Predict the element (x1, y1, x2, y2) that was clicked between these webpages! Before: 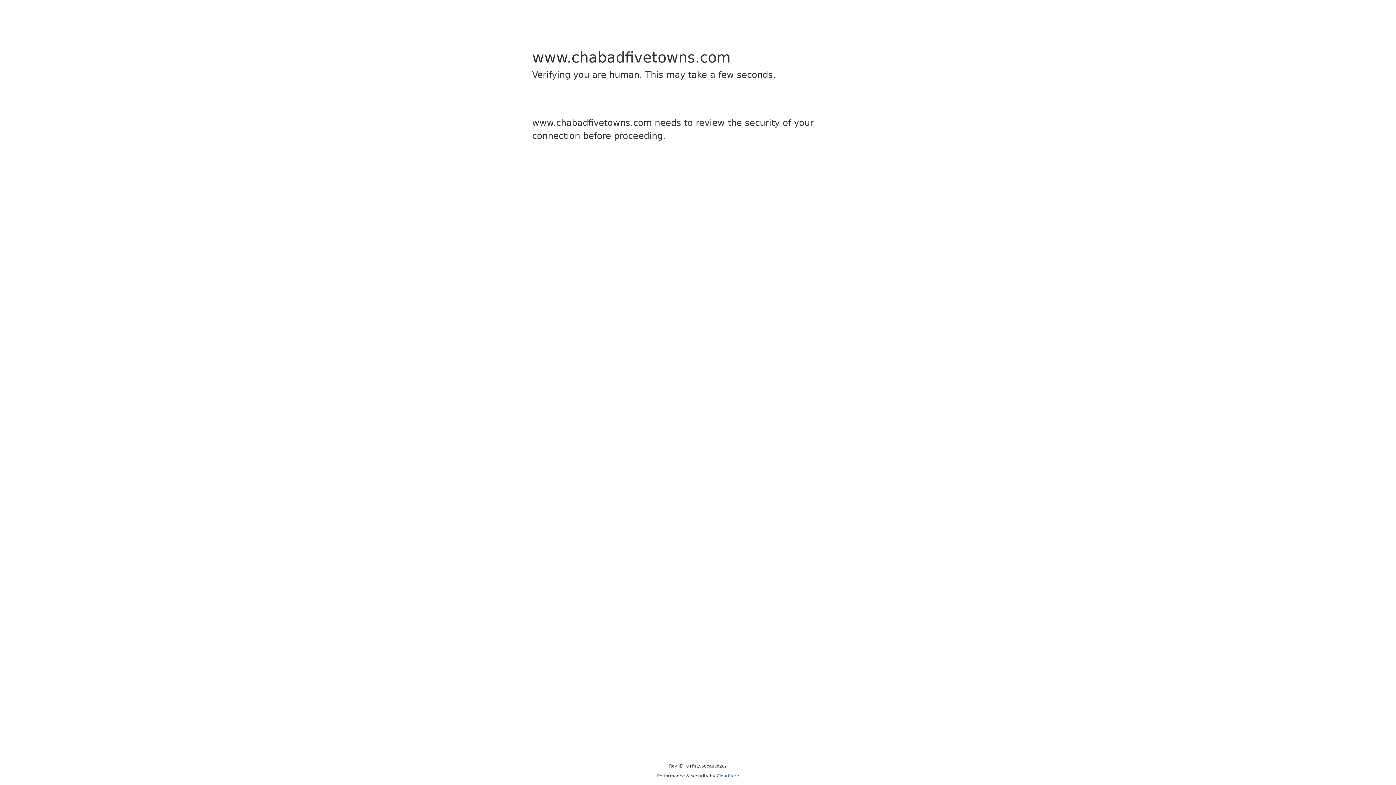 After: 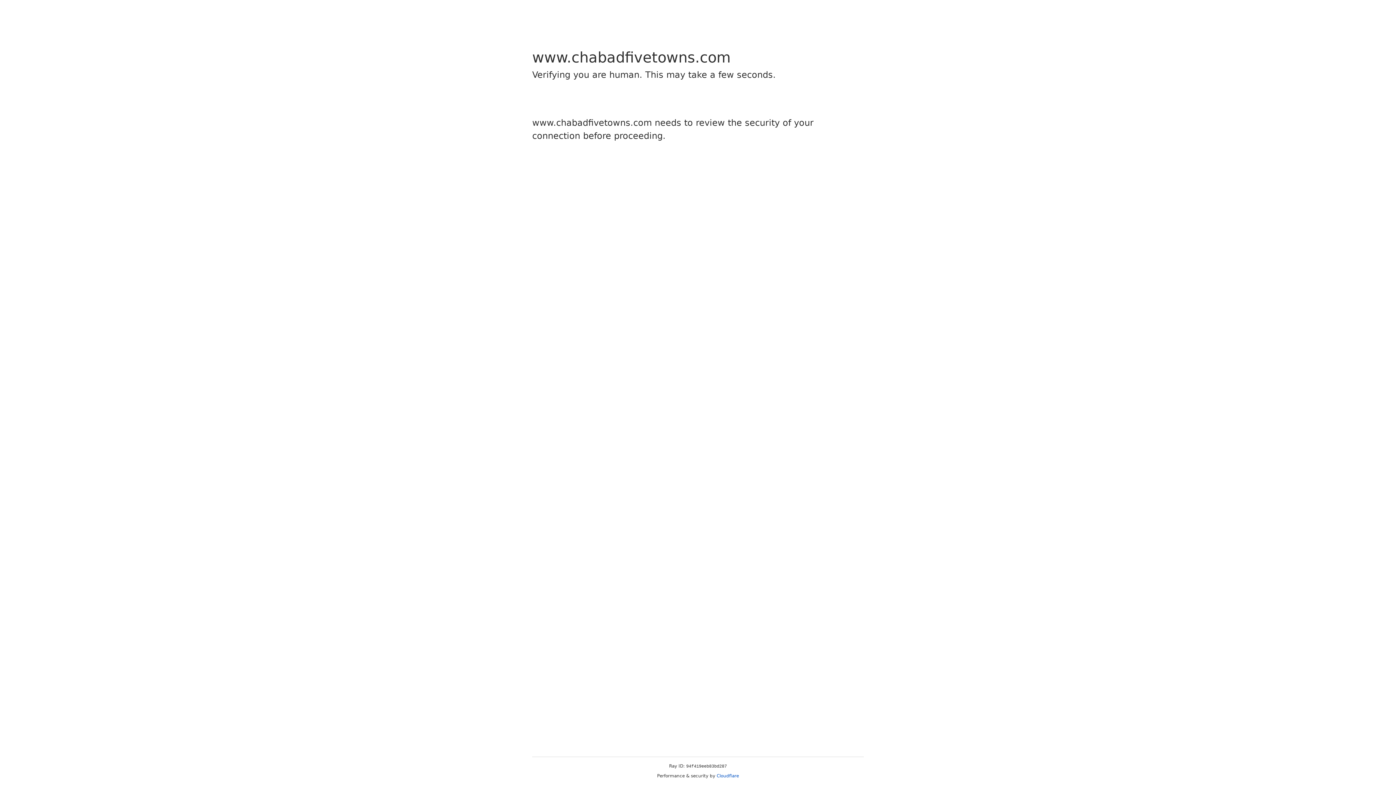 Action: label: Cloudflare bbox: (716, 773, 739, 778)